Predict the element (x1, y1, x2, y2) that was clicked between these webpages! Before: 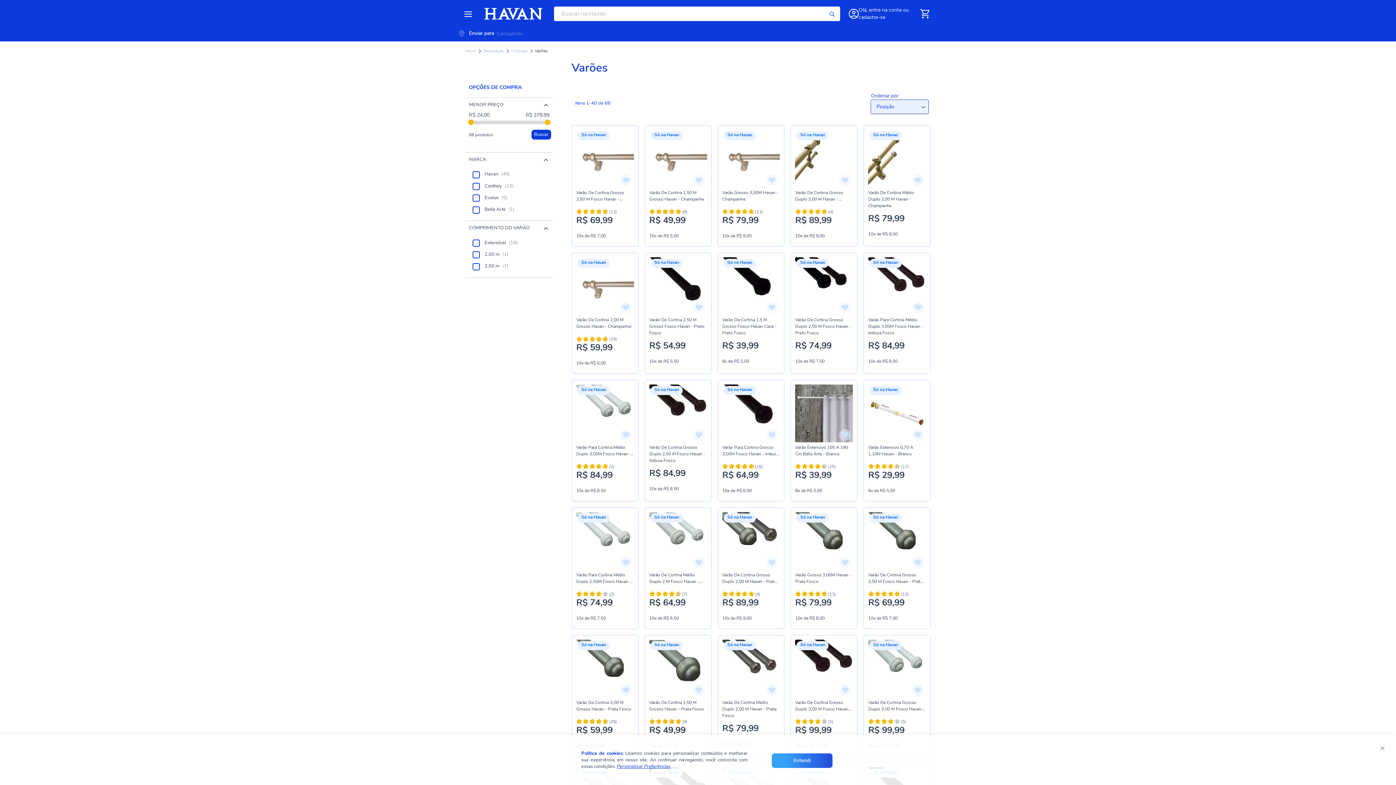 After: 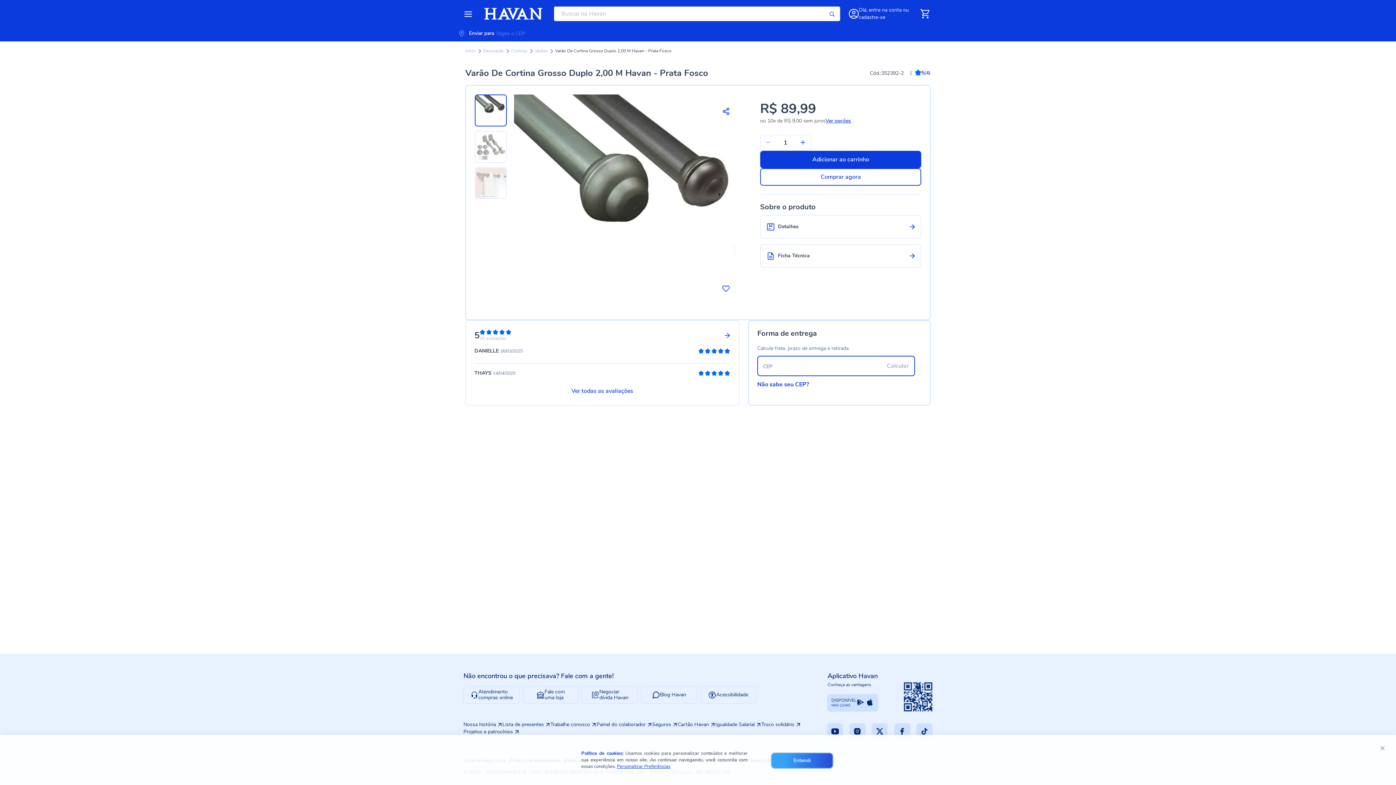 Action: bbox: (722, 598, 780, 621) label: R$ 89,99
10x de R$ 9,00